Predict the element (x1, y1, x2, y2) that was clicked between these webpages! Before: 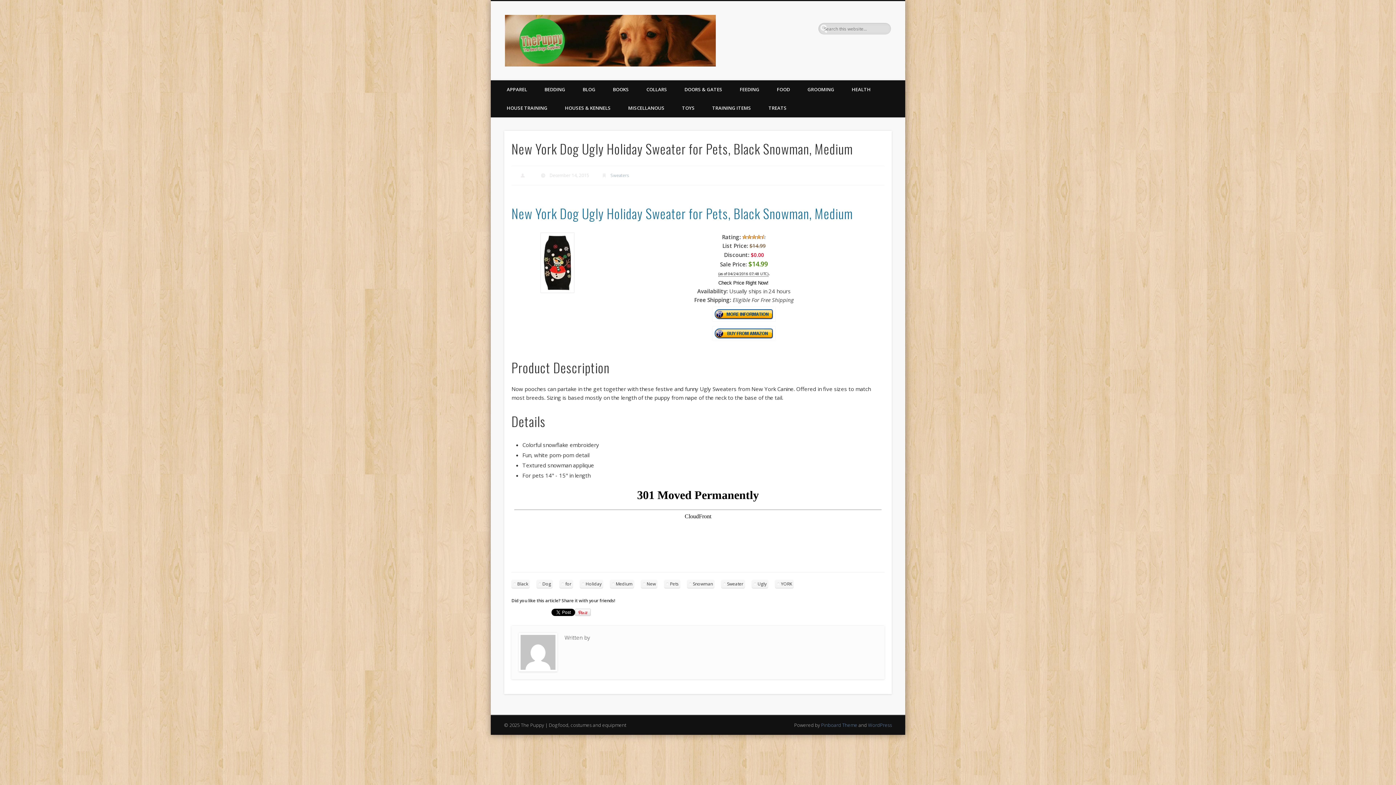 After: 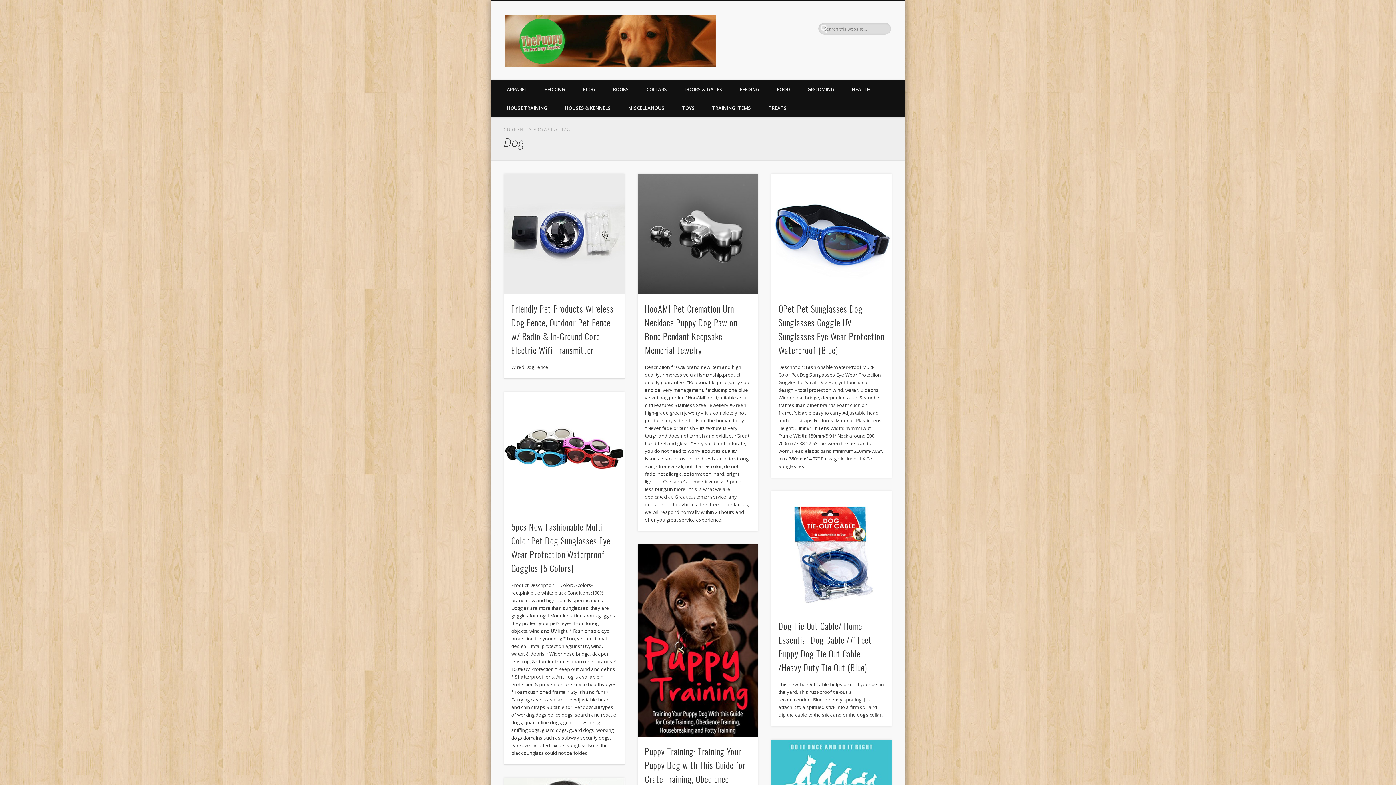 Action: bbox: (536, 579, 552, 588) label: Dog